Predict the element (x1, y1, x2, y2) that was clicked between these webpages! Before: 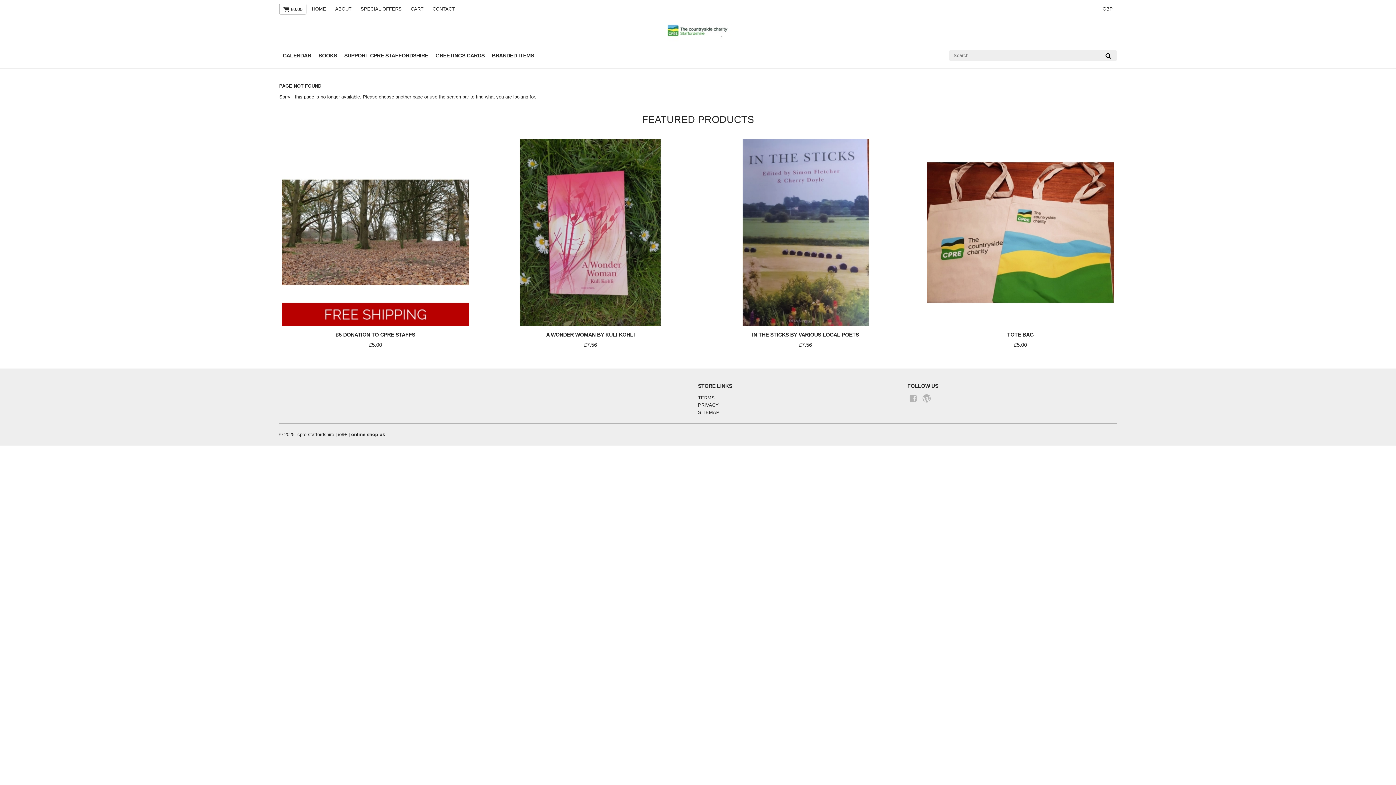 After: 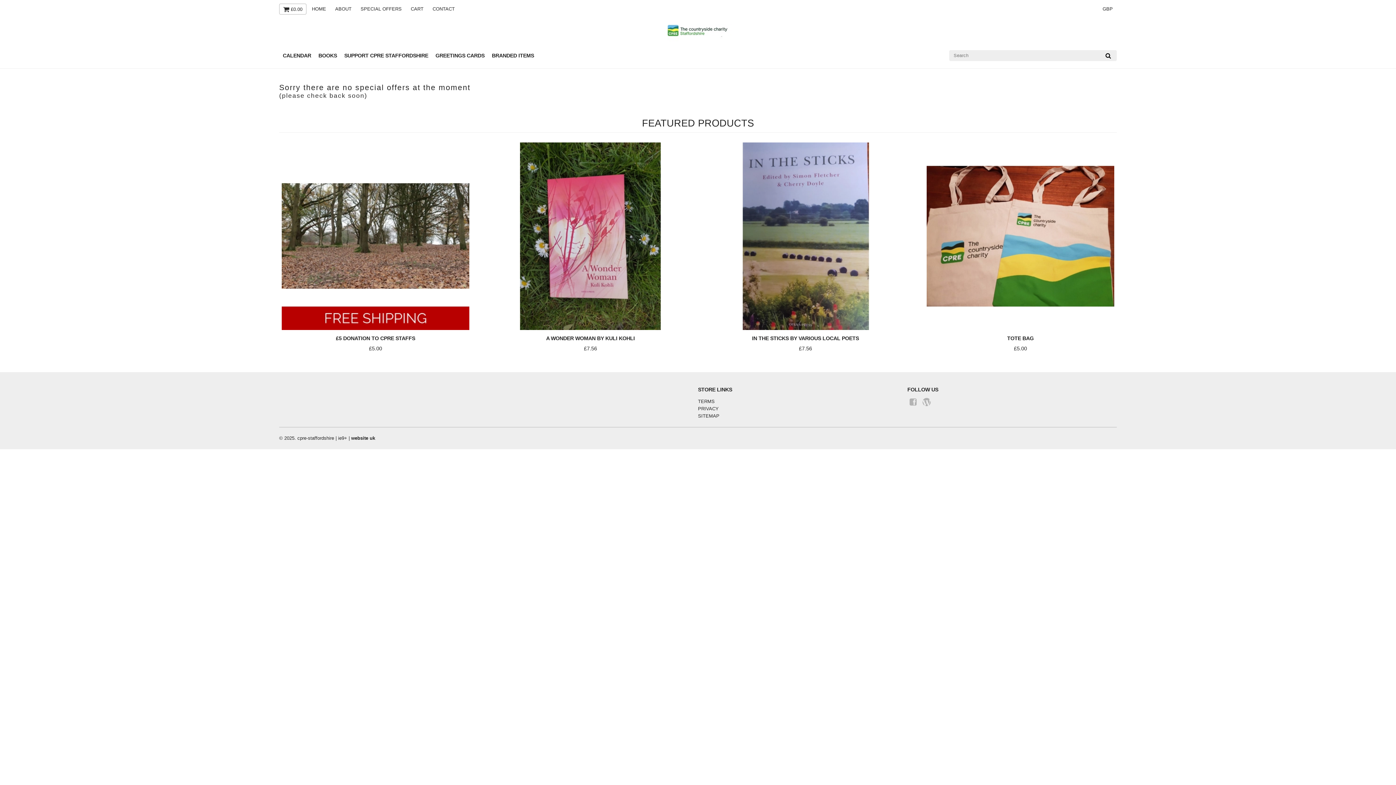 Action: bbox: (357, 3, 405, 14) label: SPECIAL OFFERS